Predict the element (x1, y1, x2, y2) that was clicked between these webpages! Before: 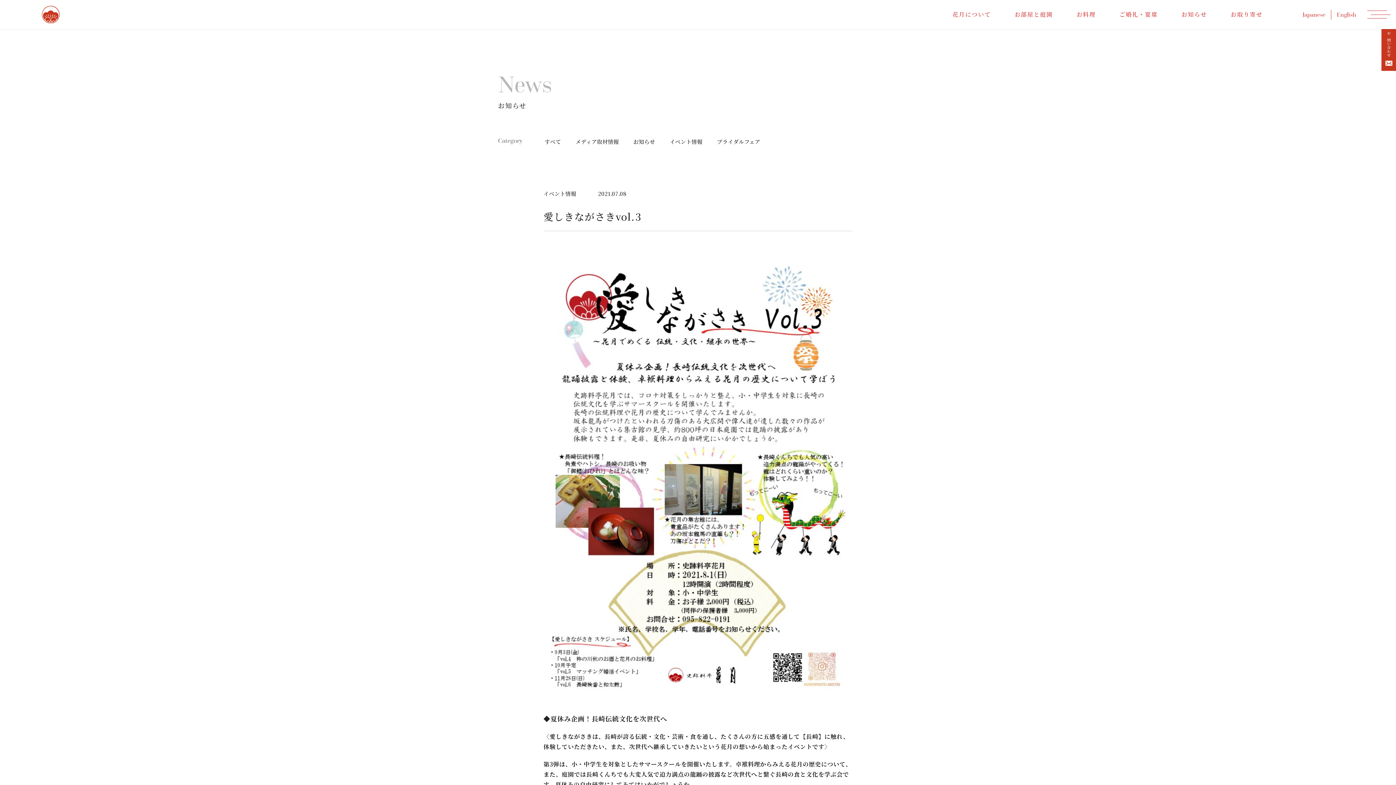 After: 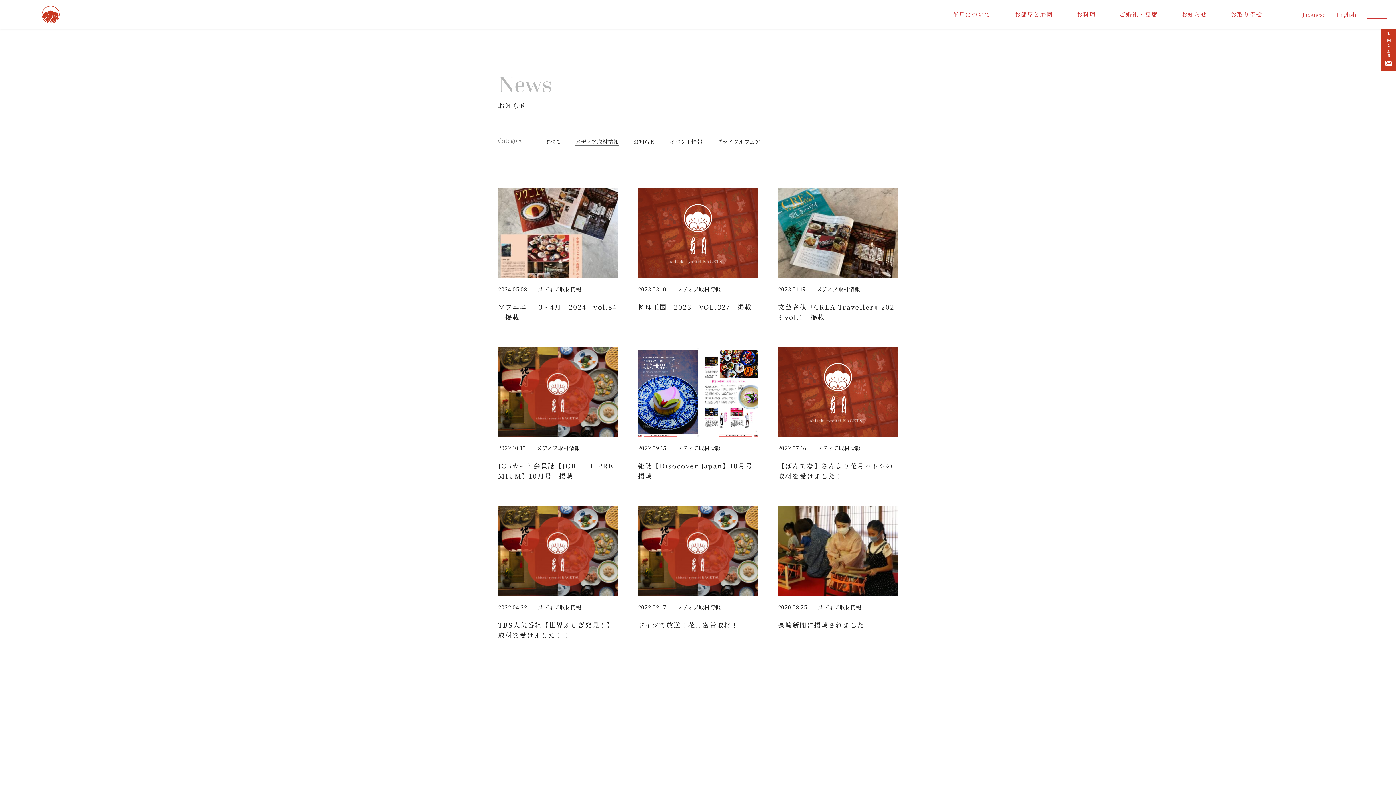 Action: bbox: (575, 137, 618, 146) label: メディア取材情報